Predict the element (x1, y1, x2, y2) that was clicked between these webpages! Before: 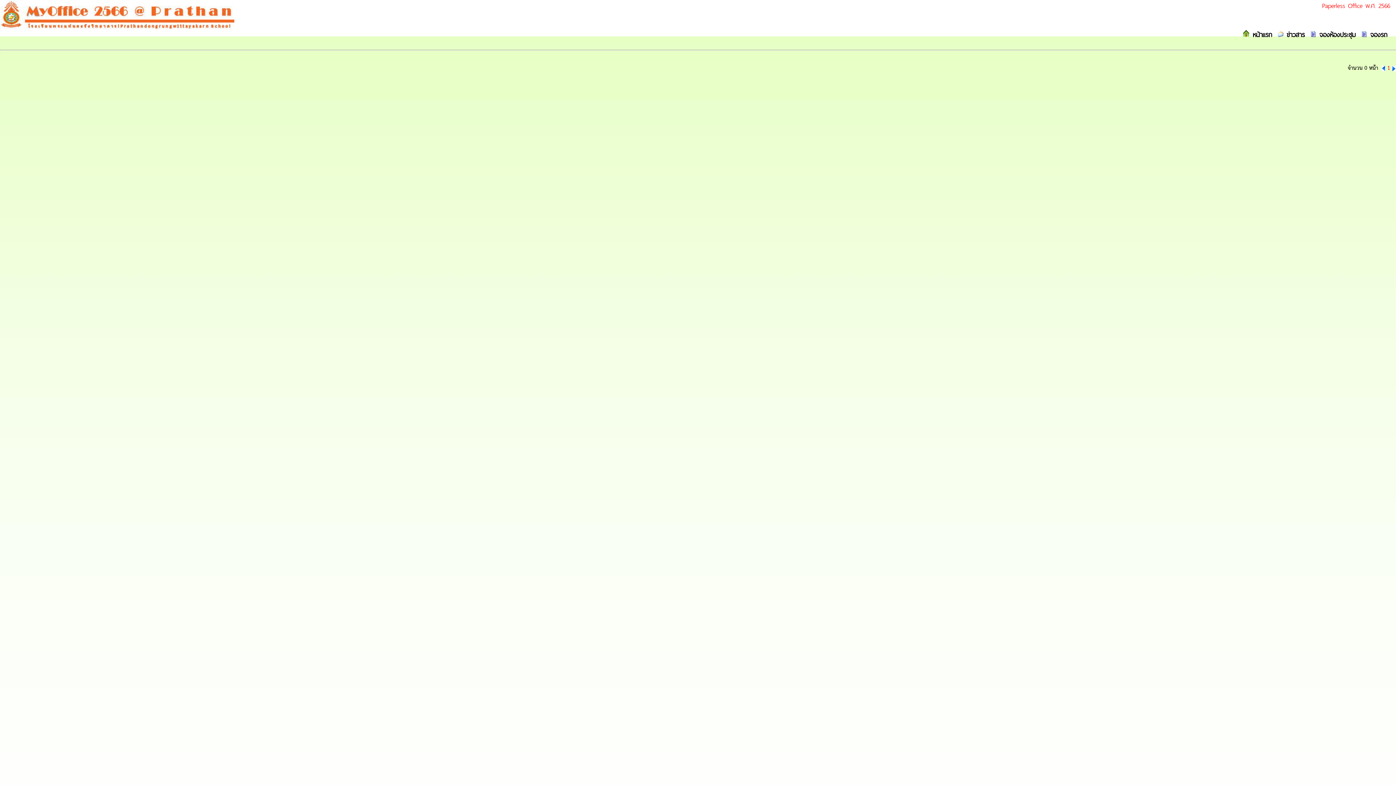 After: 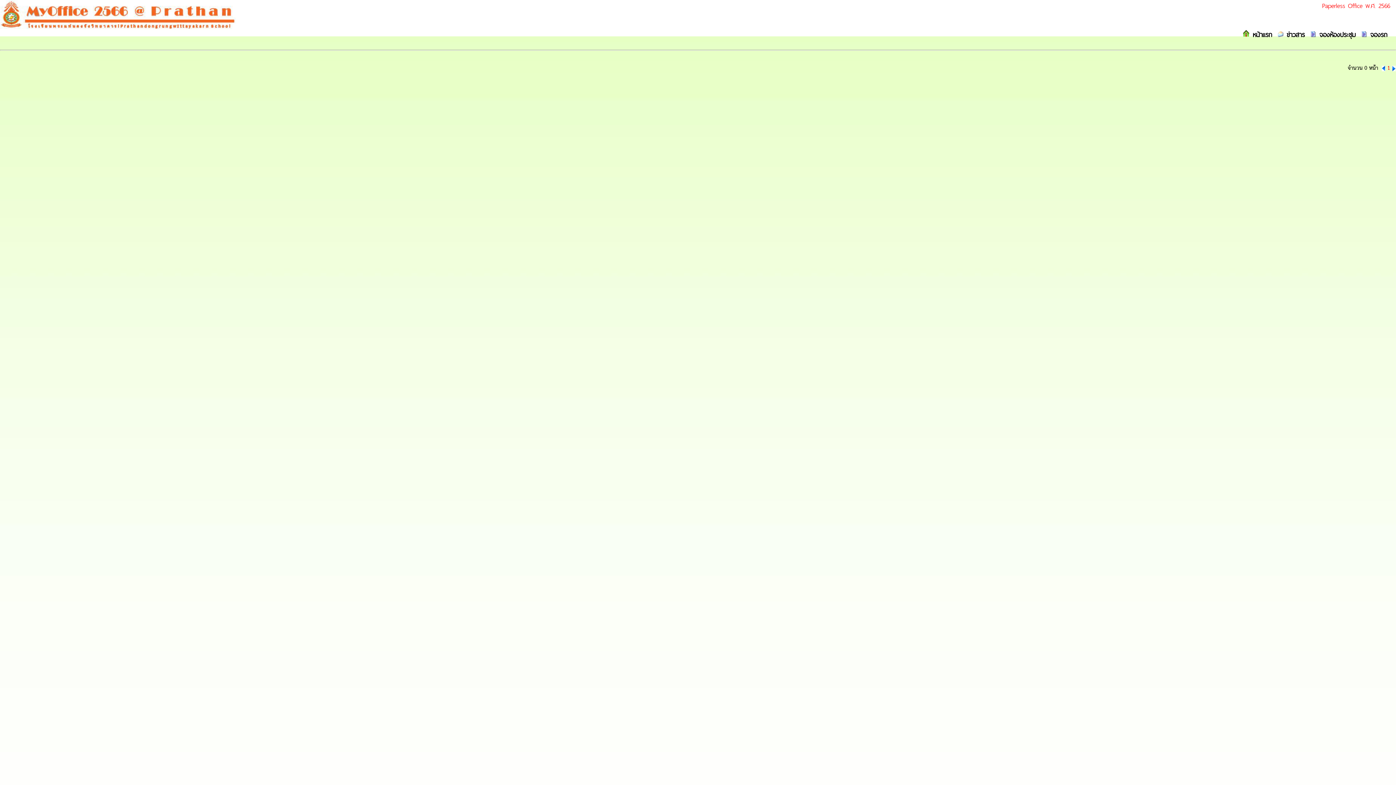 Action: bbox: (1284, 29, 1305, 40) label:  ข่าวสาร